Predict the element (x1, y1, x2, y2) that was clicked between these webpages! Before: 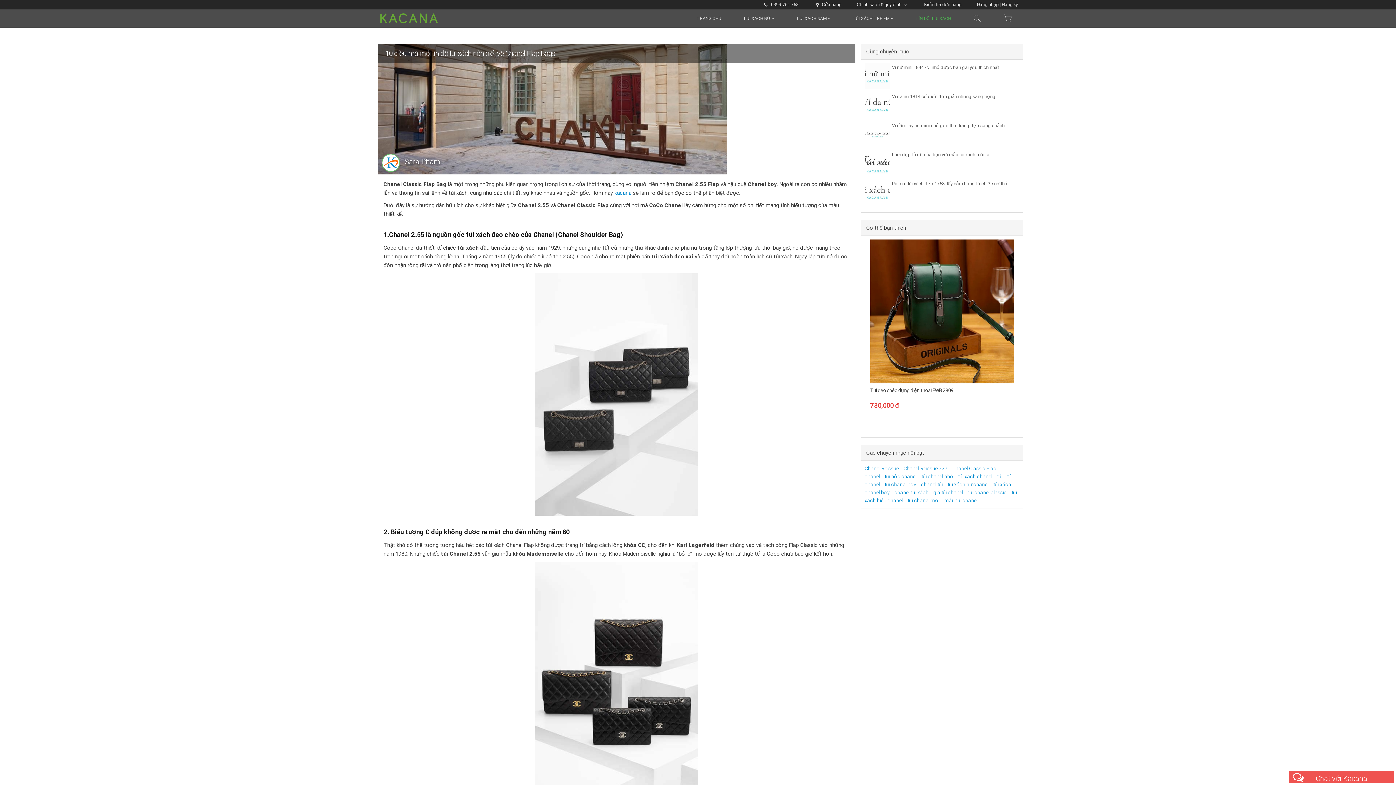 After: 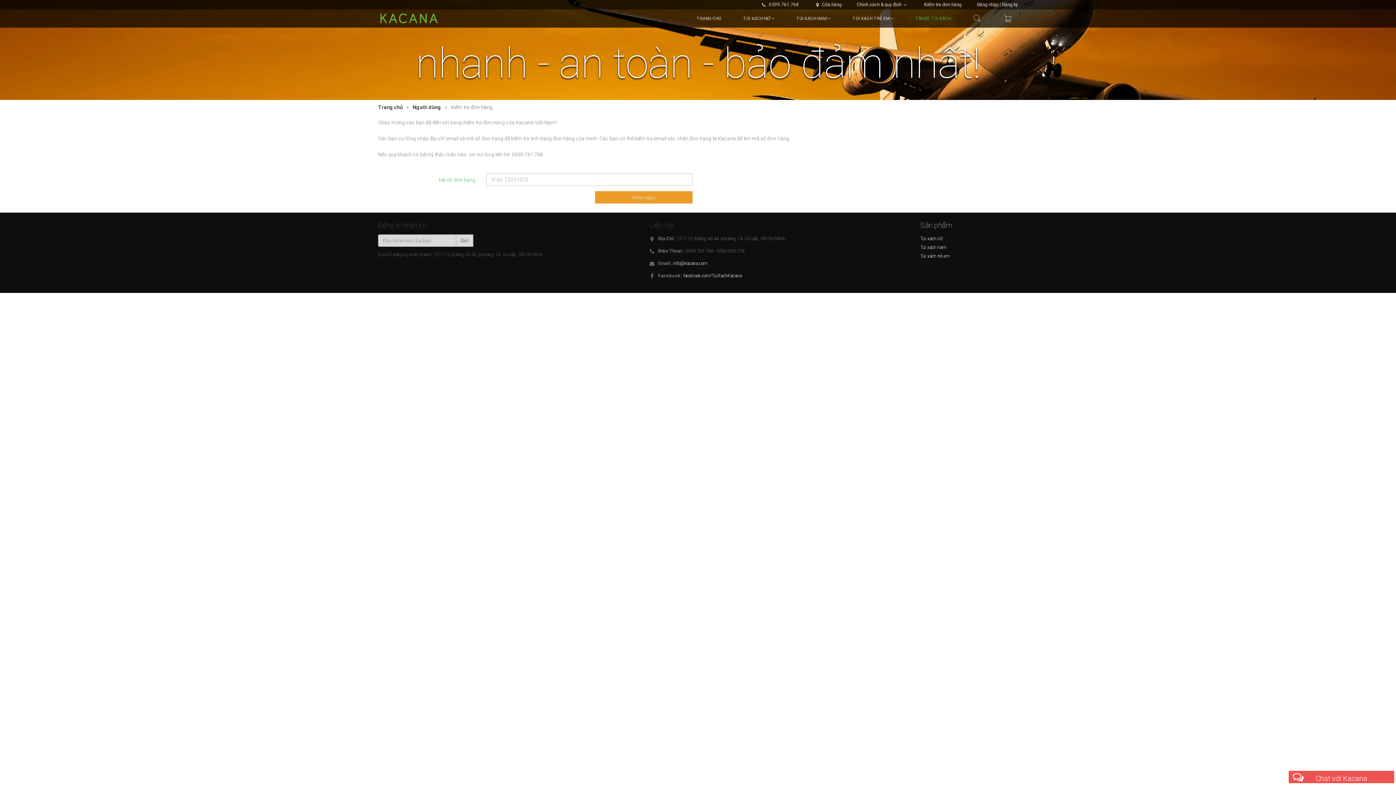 Action: label: Kiểm tra đơn hàng bbox: (917, 0, 969, 9)